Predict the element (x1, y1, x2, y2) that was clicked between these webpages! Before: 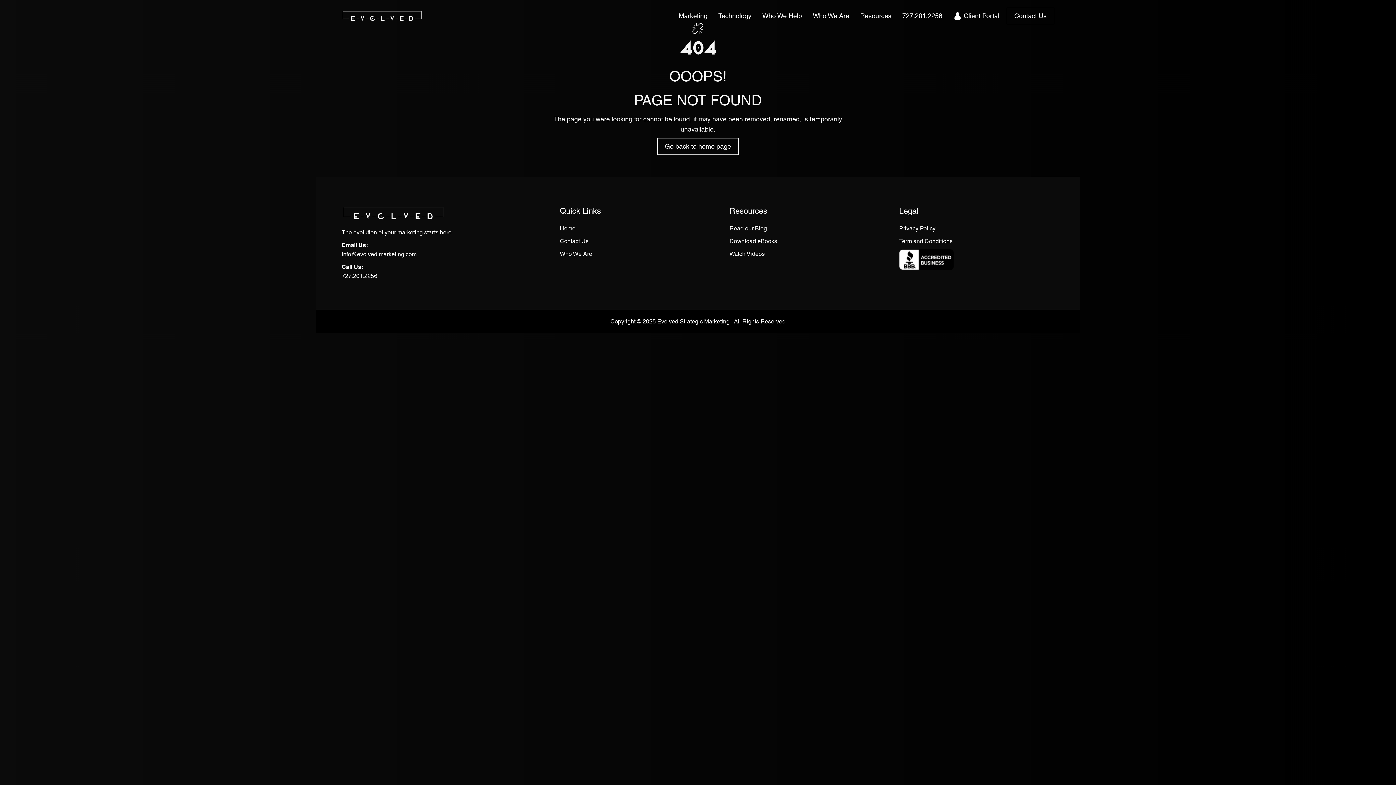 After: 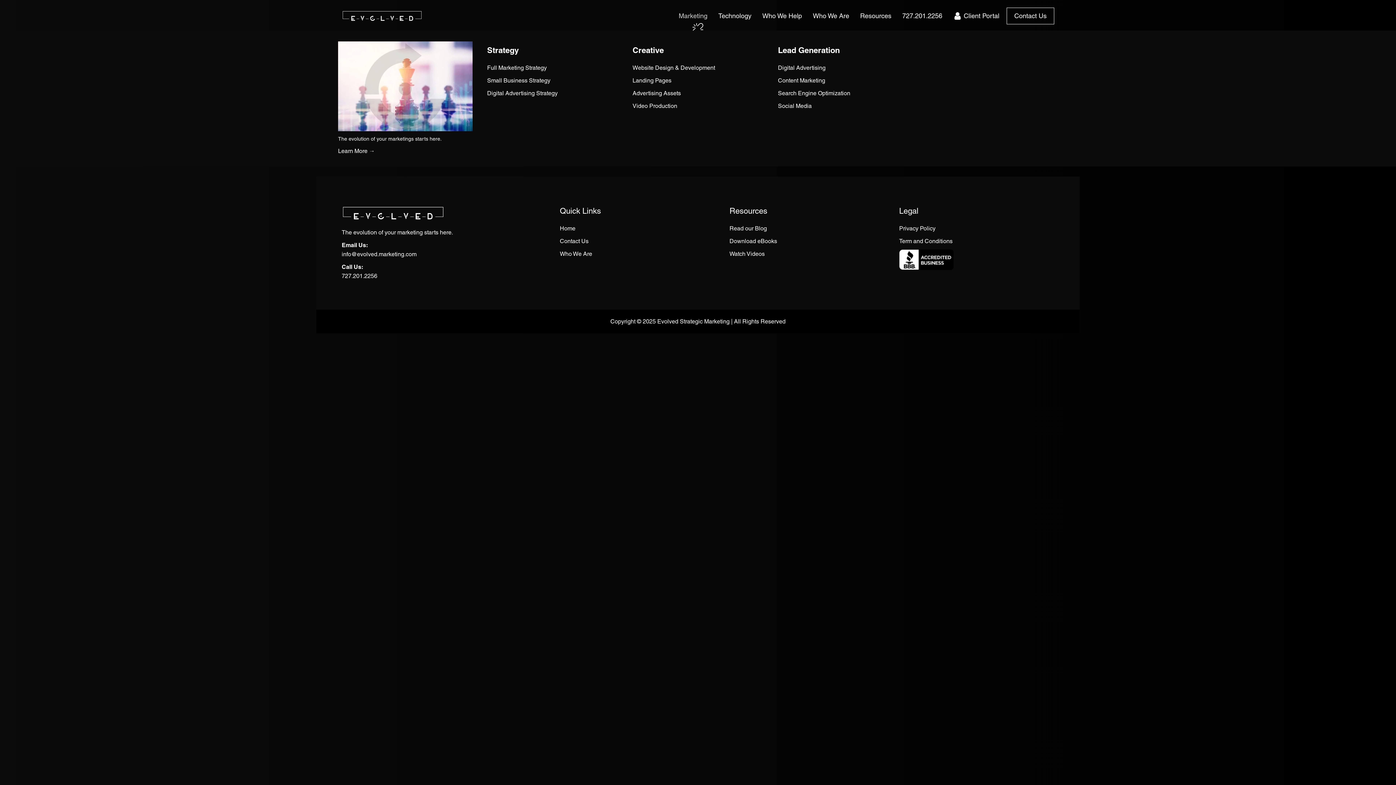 Action: label: Marketing bbox: (668, 9, 707, 22)